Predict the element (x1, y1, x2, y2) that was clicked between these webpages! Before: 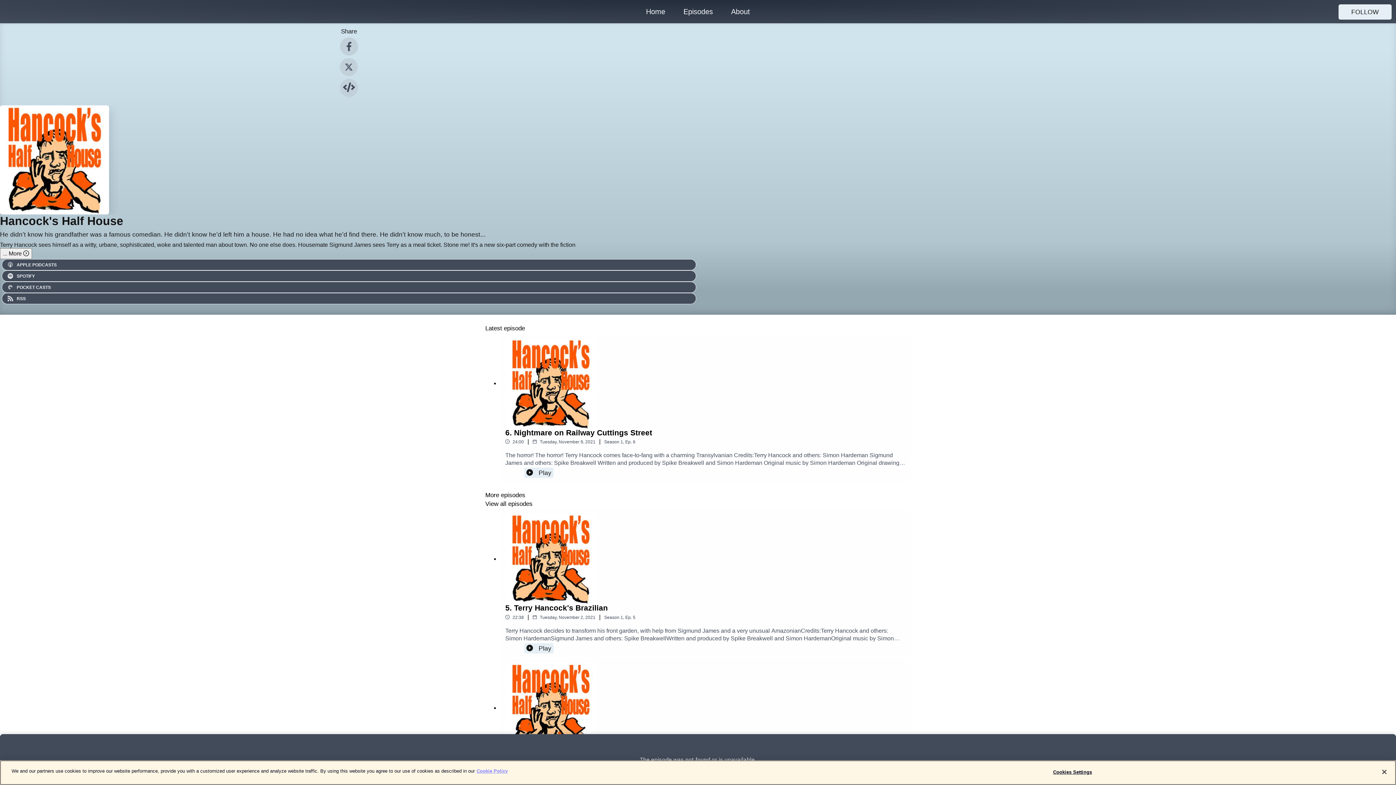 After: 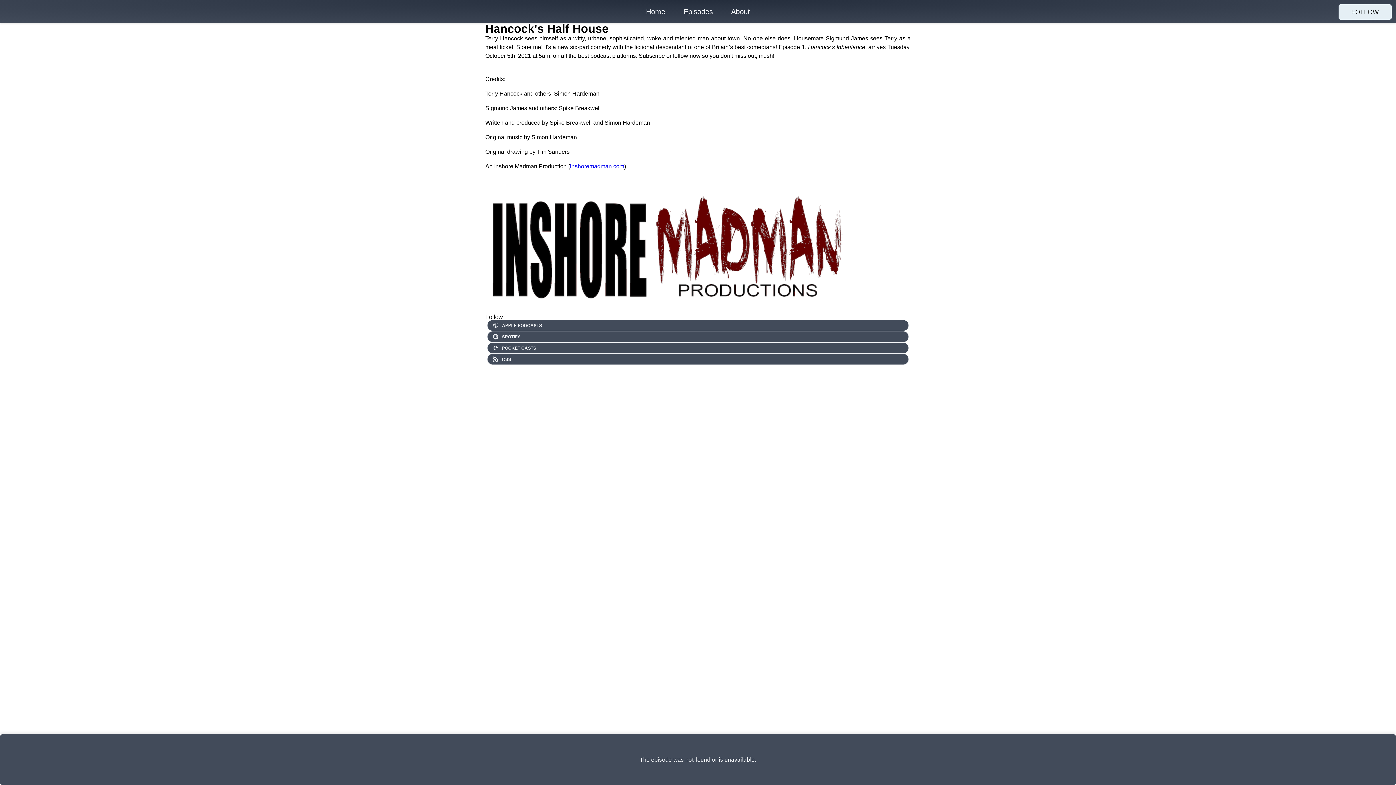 Action: label: ... More  bbox: (0, 250, 32, 256)